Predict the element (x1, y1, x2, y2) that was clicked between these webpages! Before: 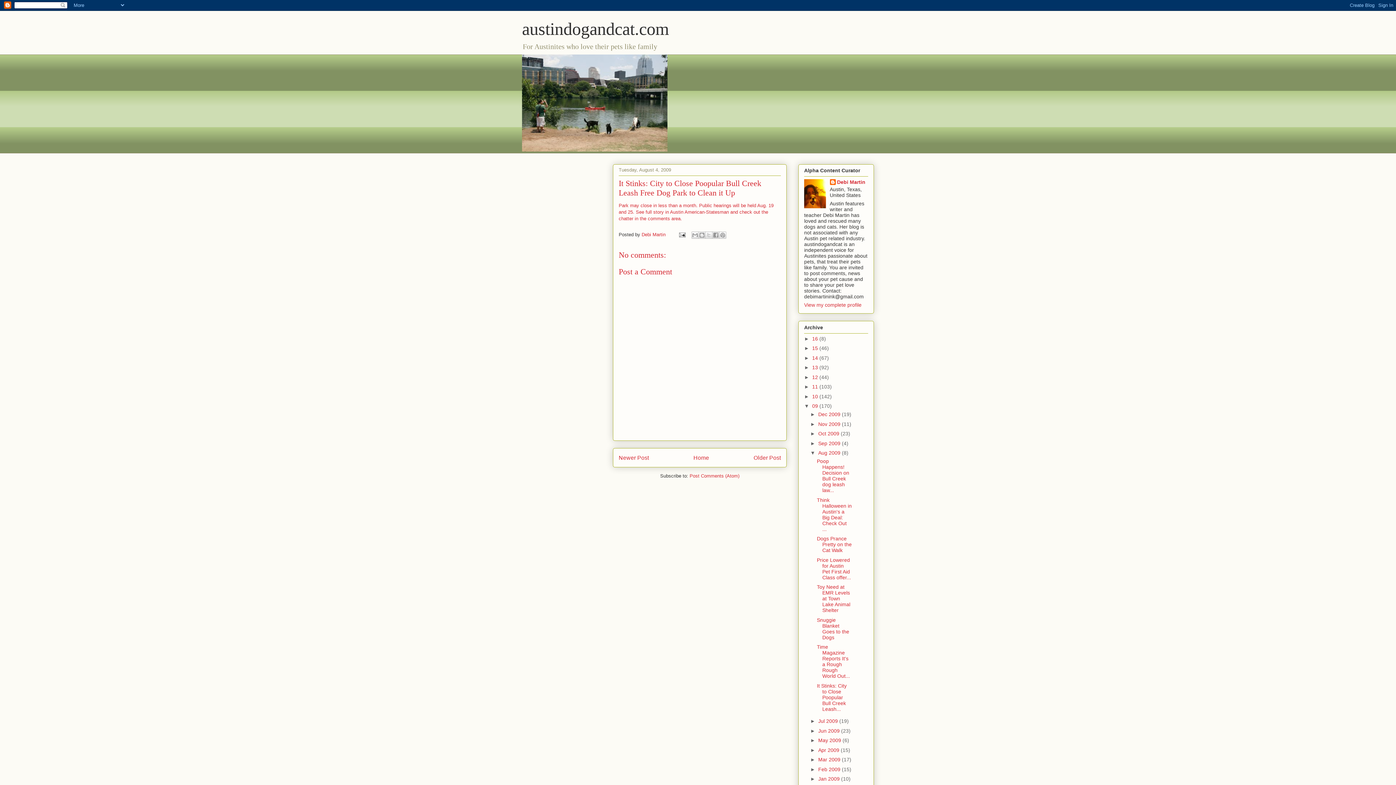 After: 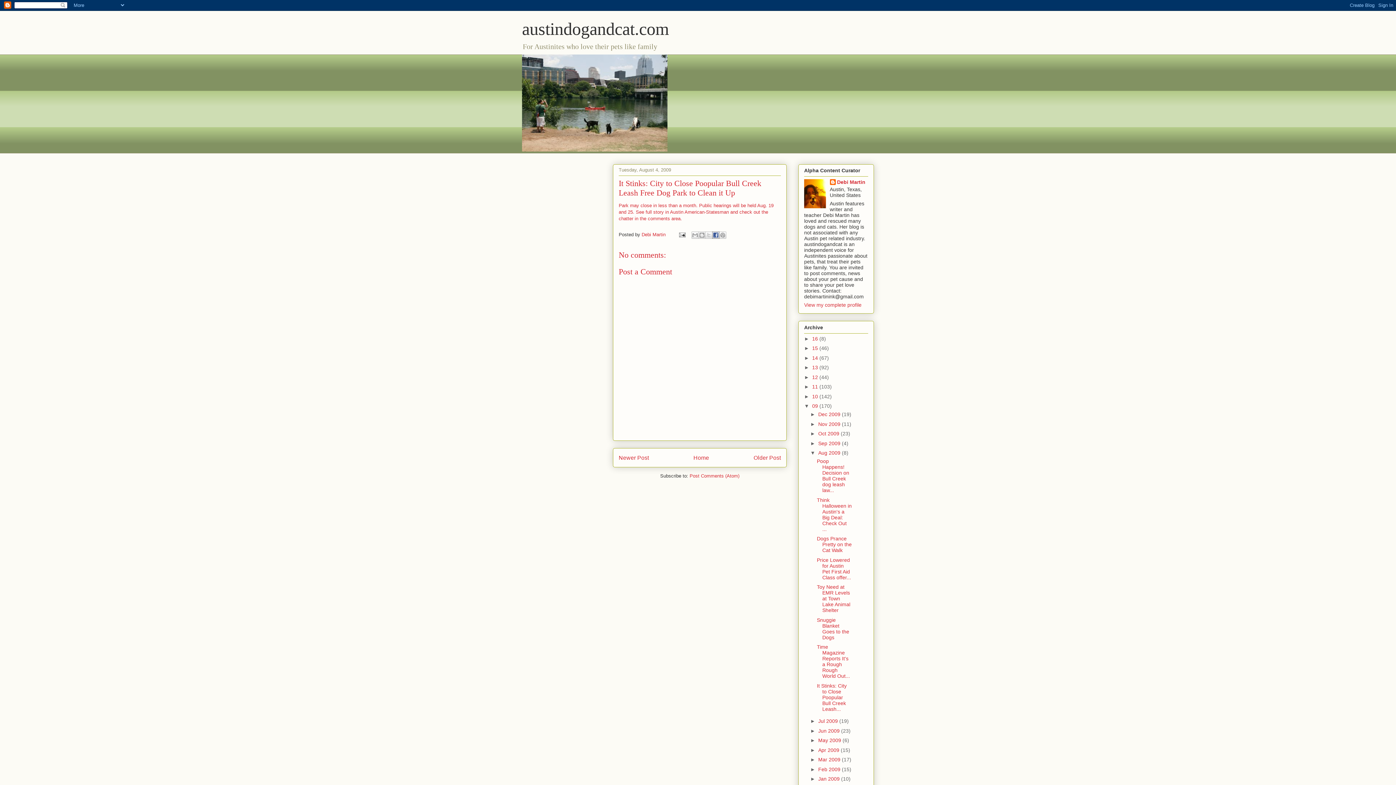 Action: label: Share to Facebook bbox: (712, 231, 719, 238)